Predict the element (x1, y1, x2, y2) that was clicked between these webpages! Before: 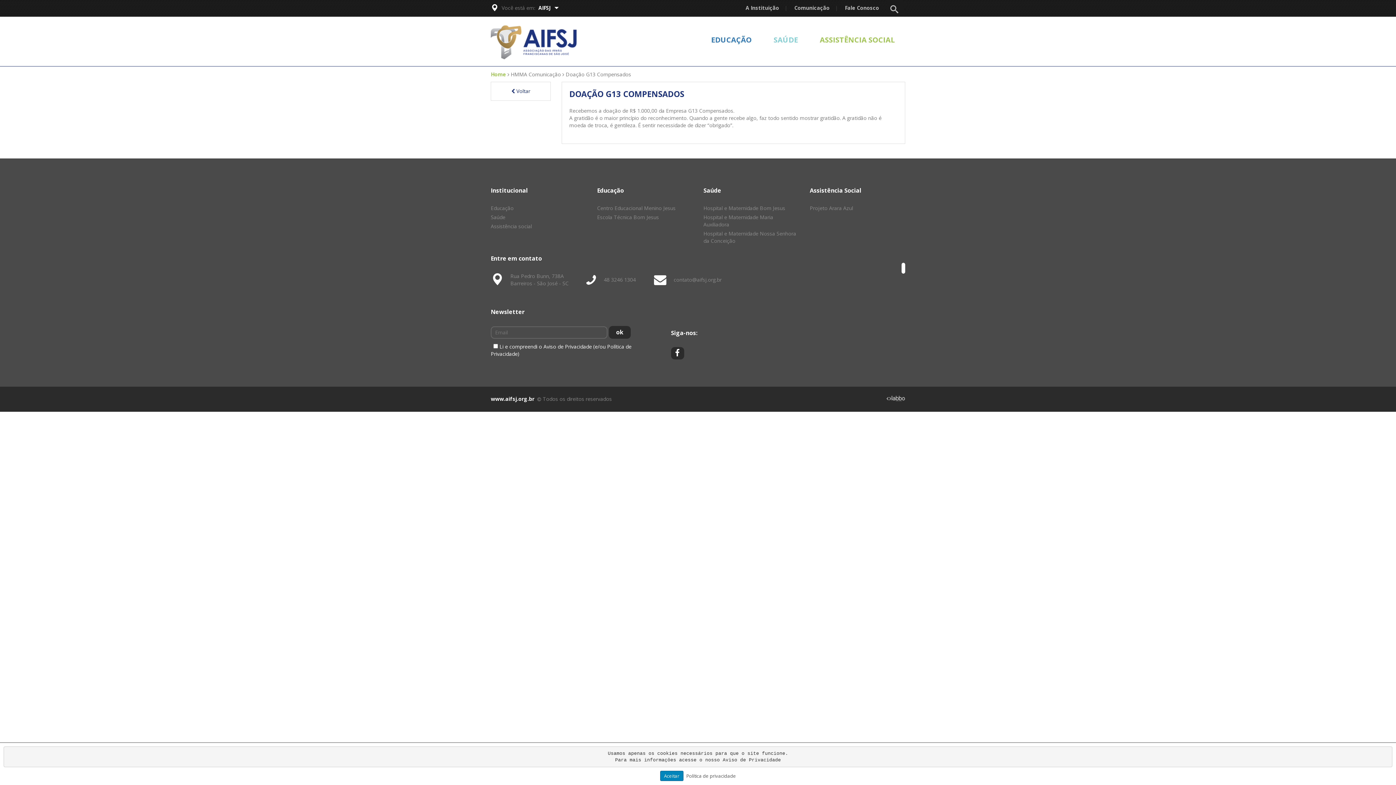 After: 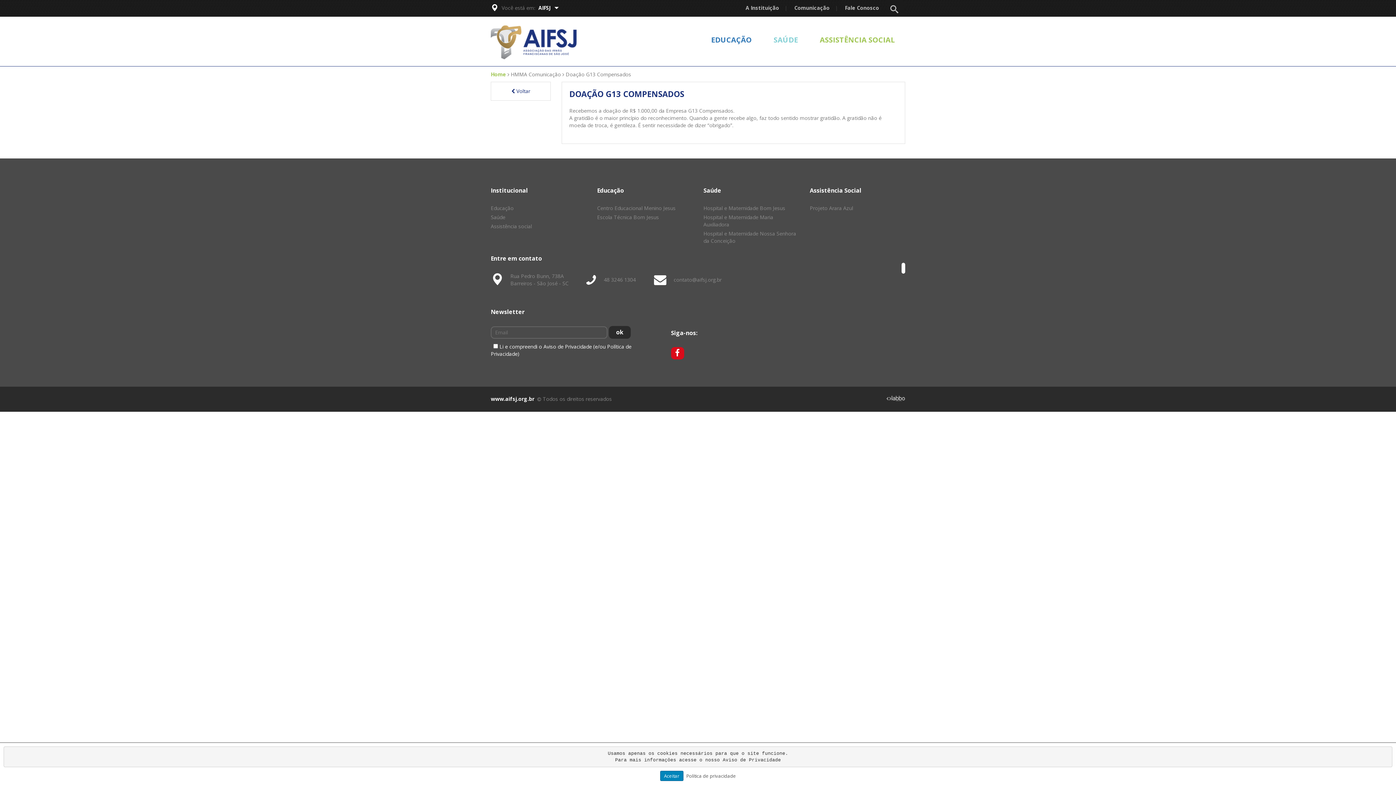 Action: bbox: (671, 347, 684, 359)